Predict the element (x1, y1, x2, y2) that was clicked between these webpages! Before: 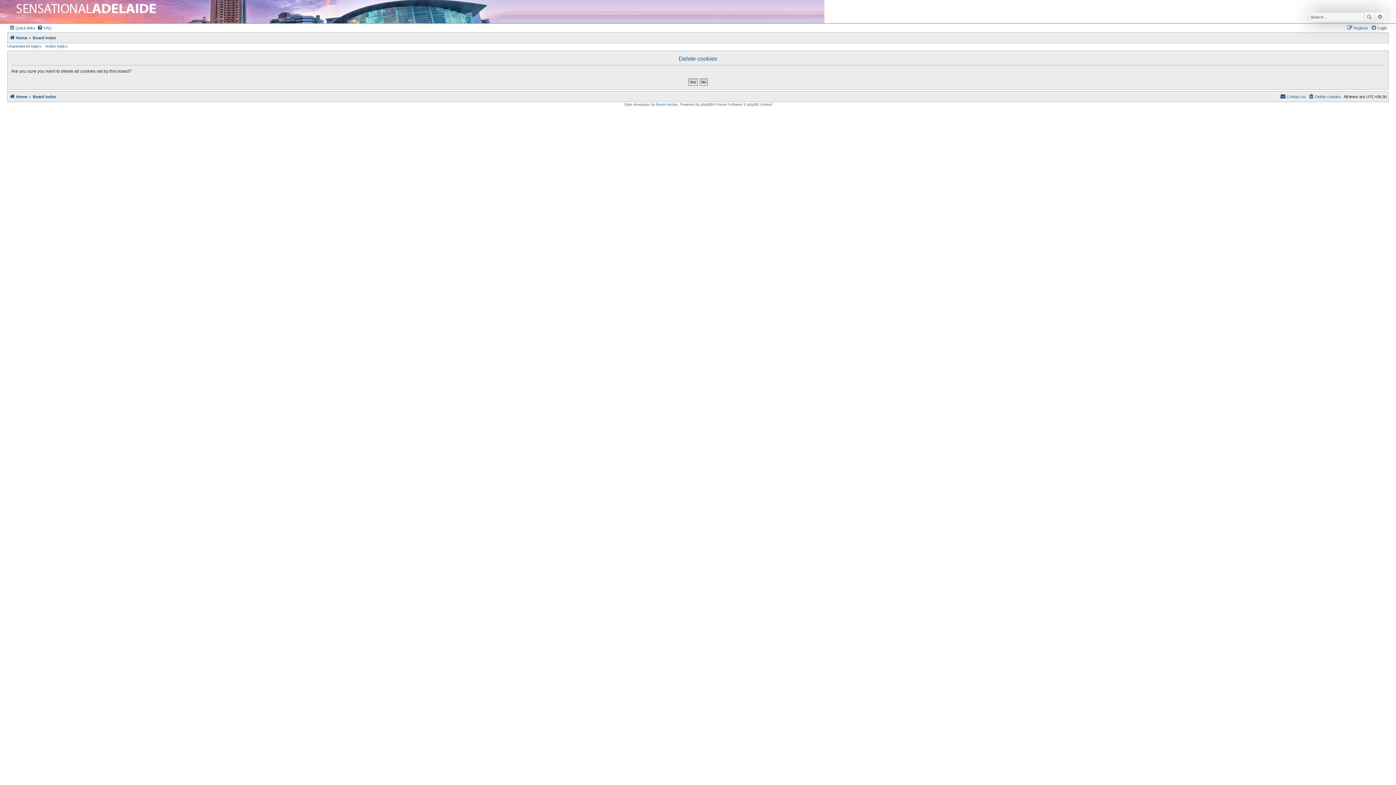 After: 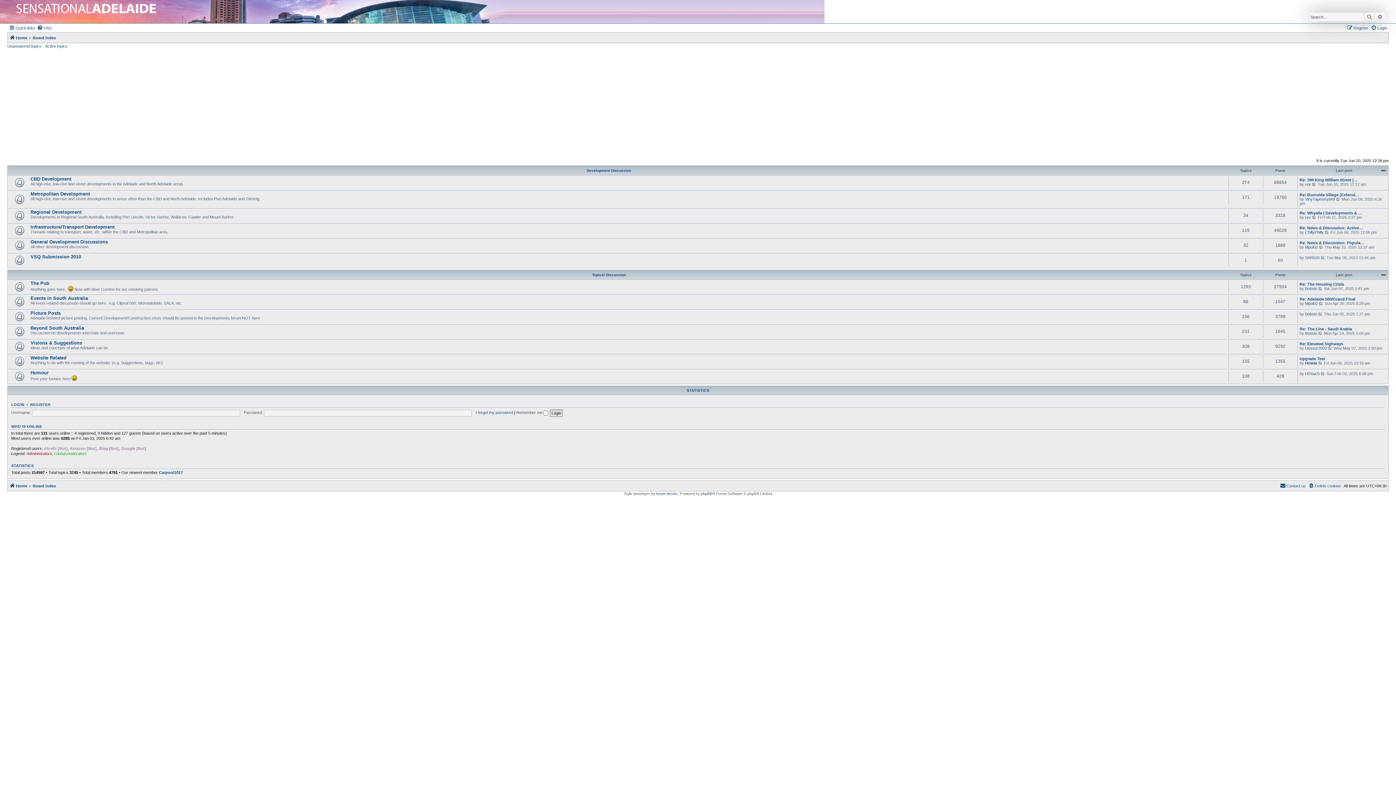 Action: bbox: (9, 1, 164, 16)